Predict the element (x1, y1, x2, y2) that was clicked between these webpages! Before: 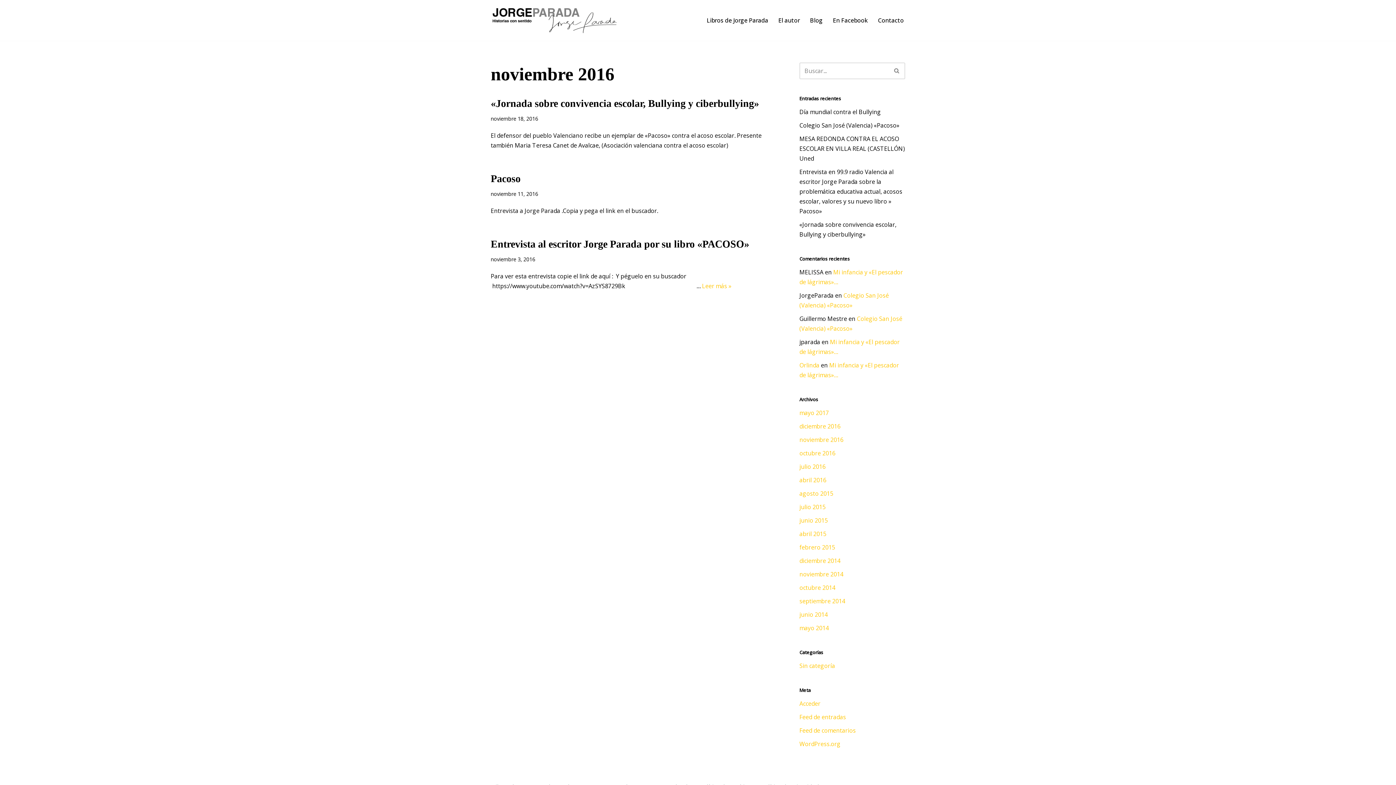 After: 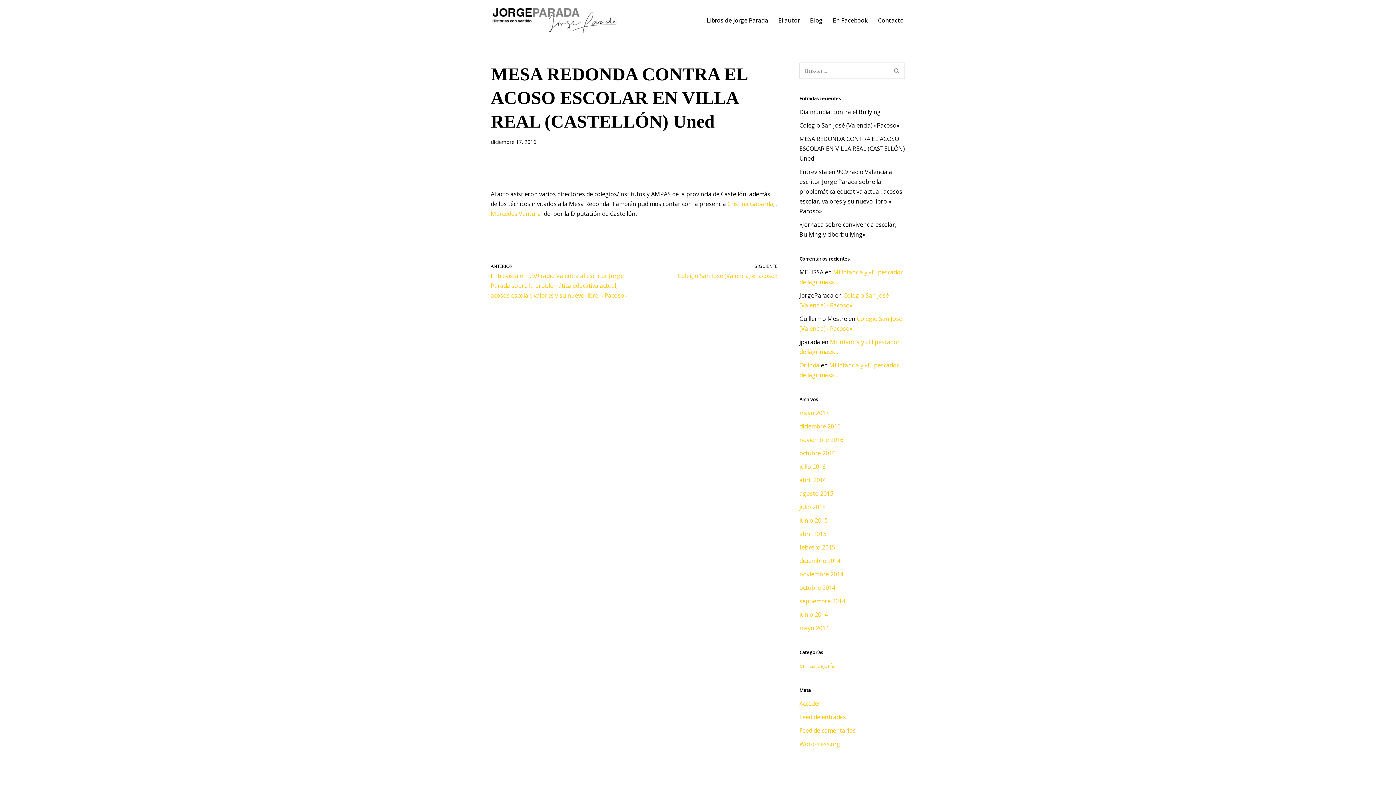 Action: bbox: (799, 134, 905, 162) label: MESA REDONDA CONTRA EL ACOSO ESCOLAR EN VILLA REAL (CASTELLÓN) Uned